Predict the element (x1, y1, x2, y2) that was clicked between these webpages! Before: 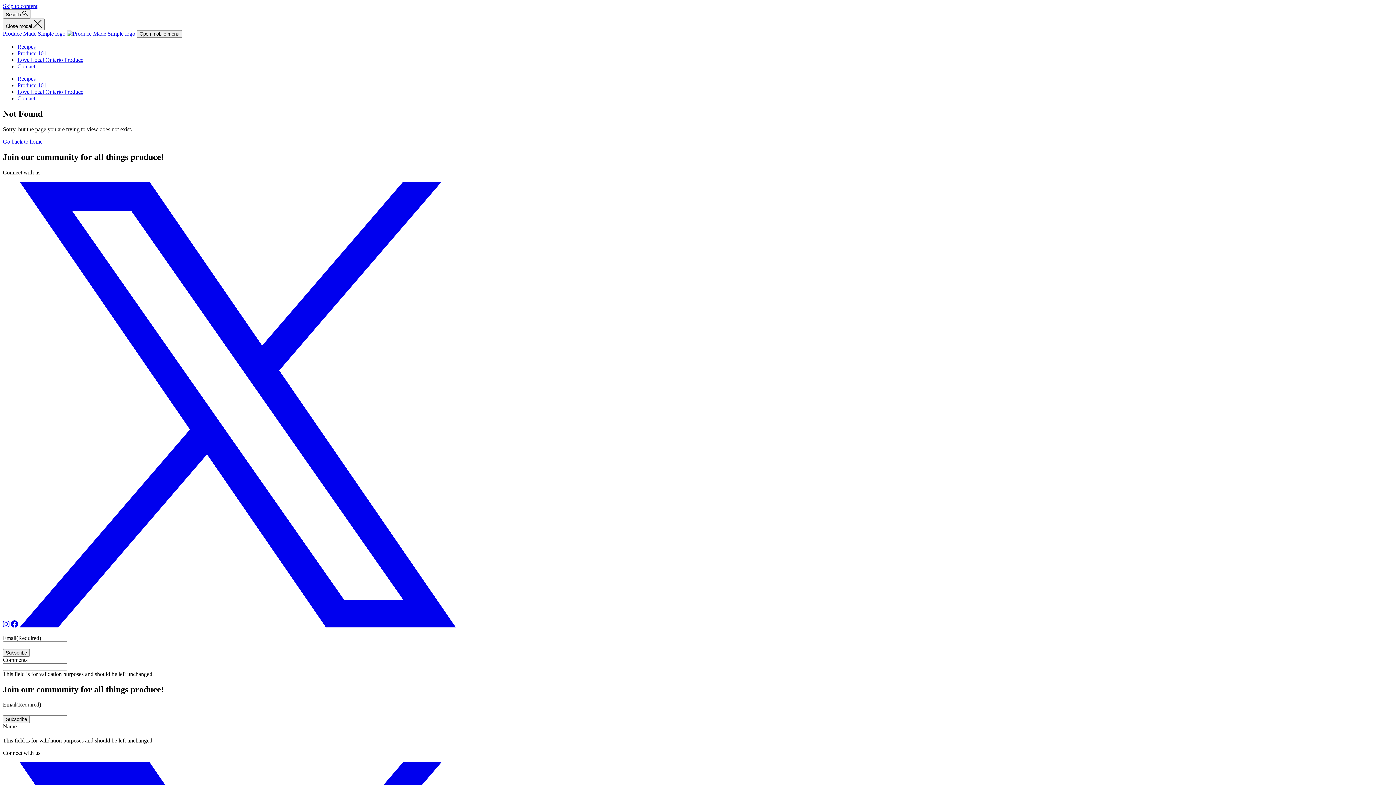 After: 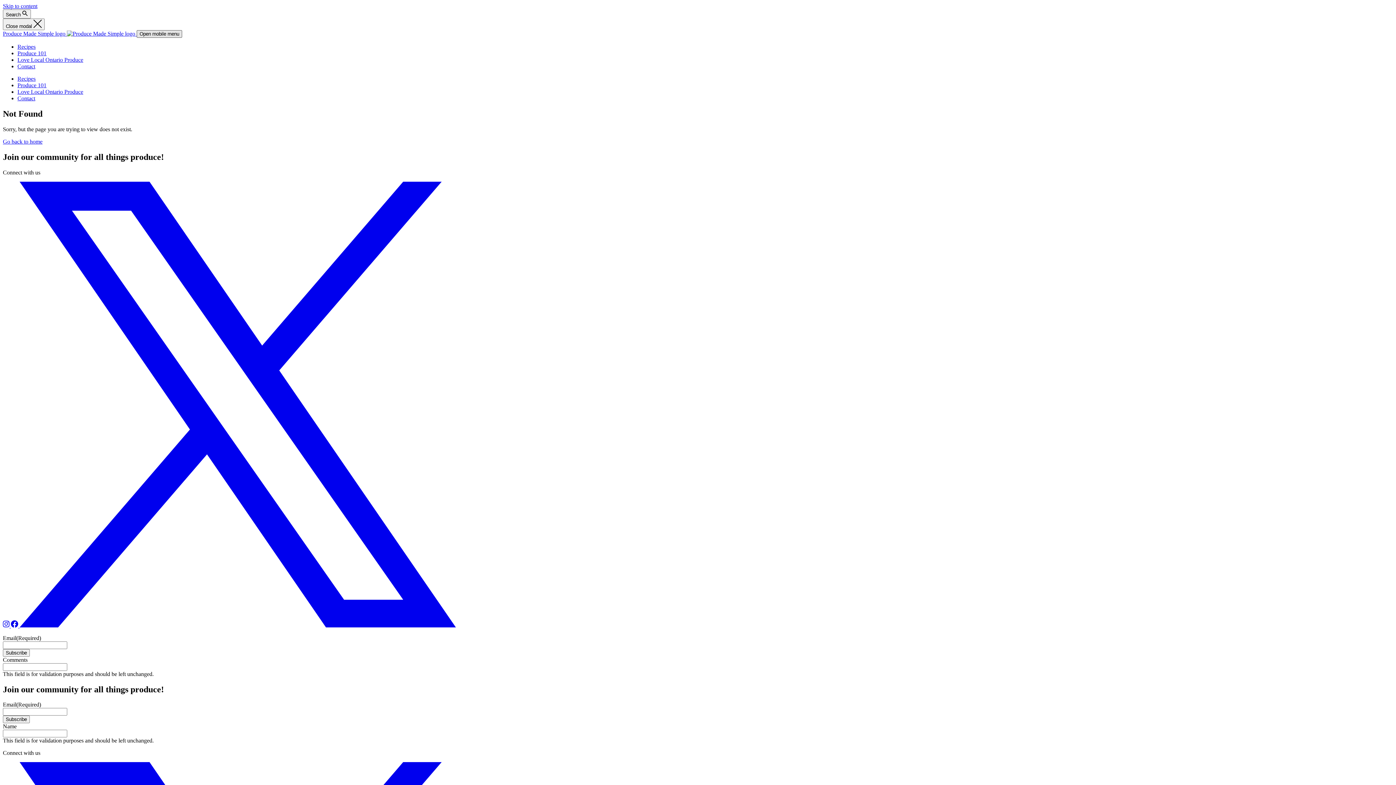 Action: label: Open mobile menu bbox: (136, 30, 182, 37)